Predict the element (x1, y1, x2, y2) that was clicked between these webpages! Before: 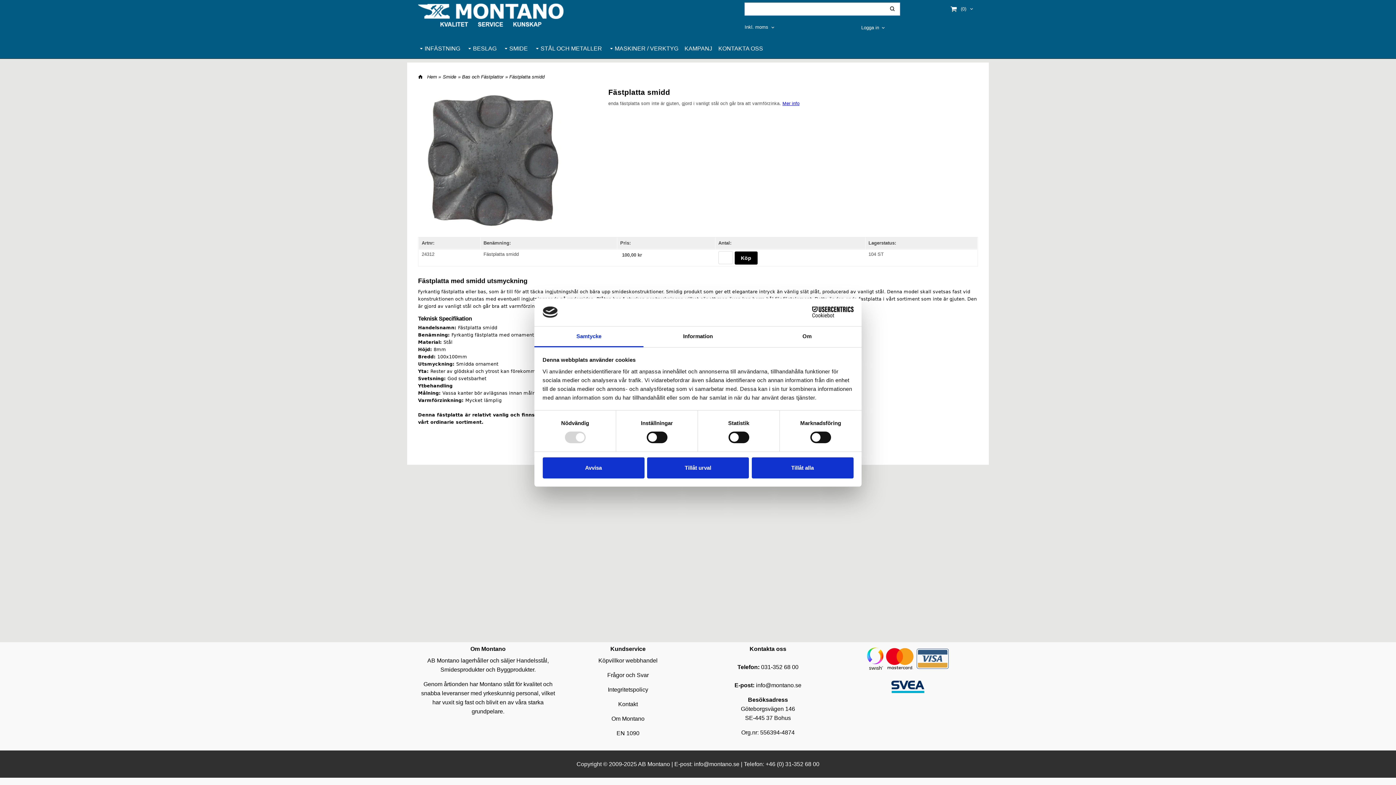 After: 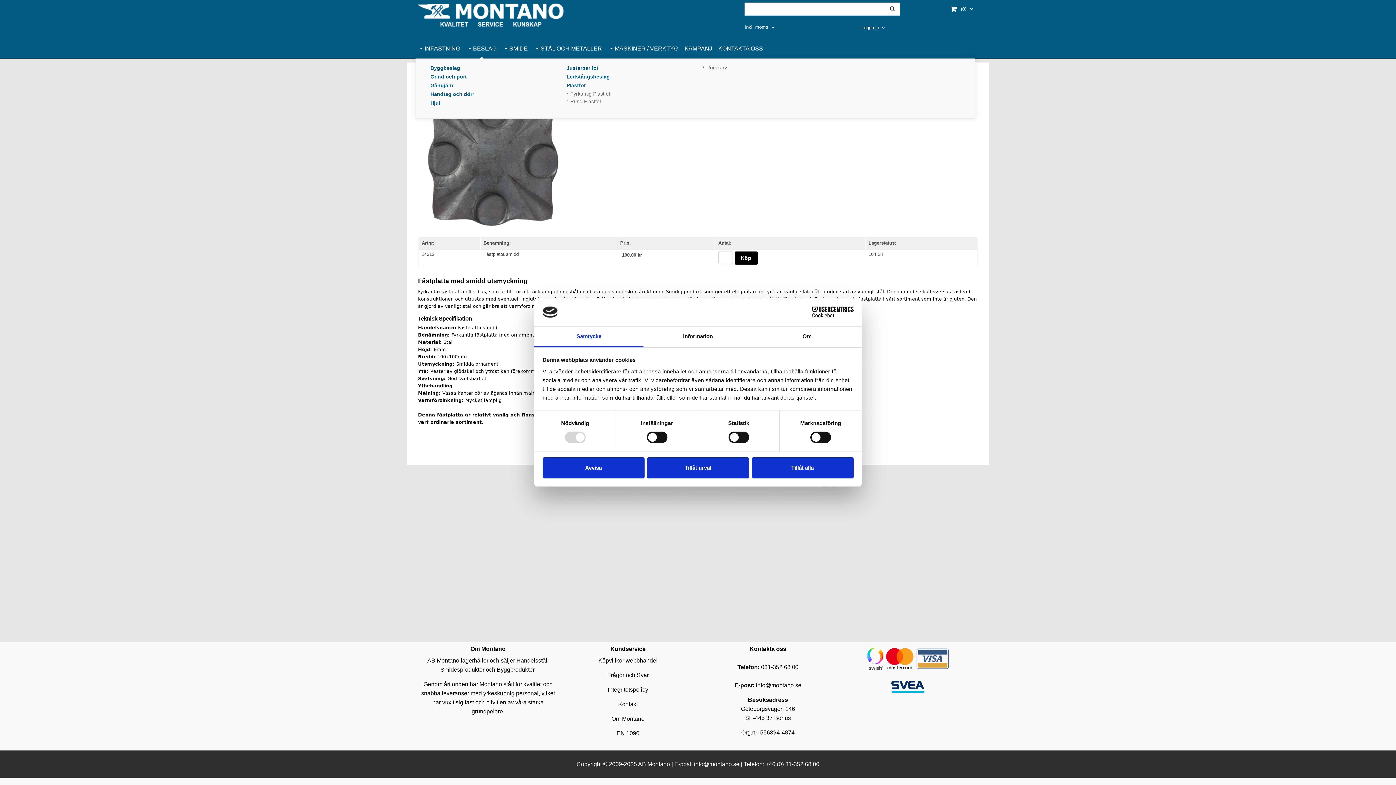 Action: label: BESLAG bbox: (464, 44, 499, 62)